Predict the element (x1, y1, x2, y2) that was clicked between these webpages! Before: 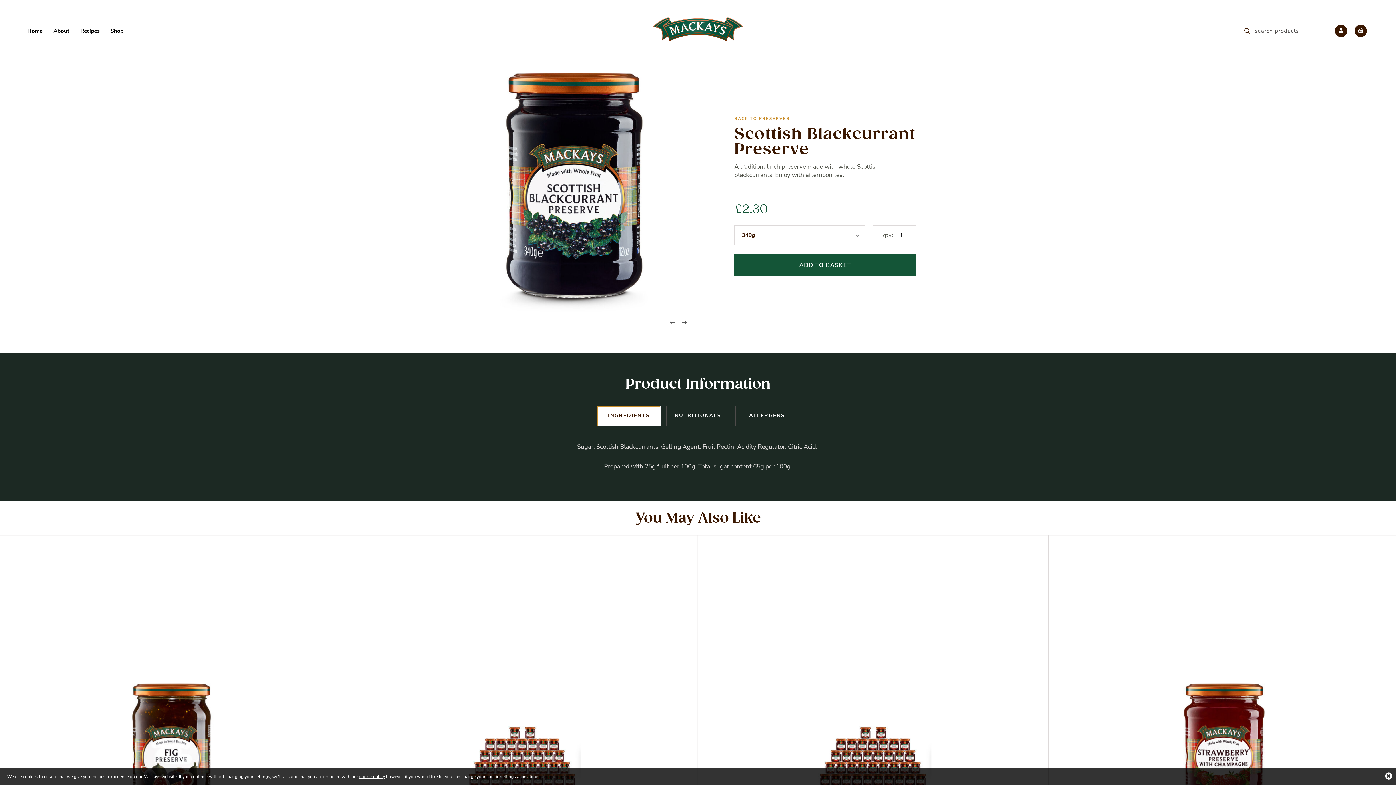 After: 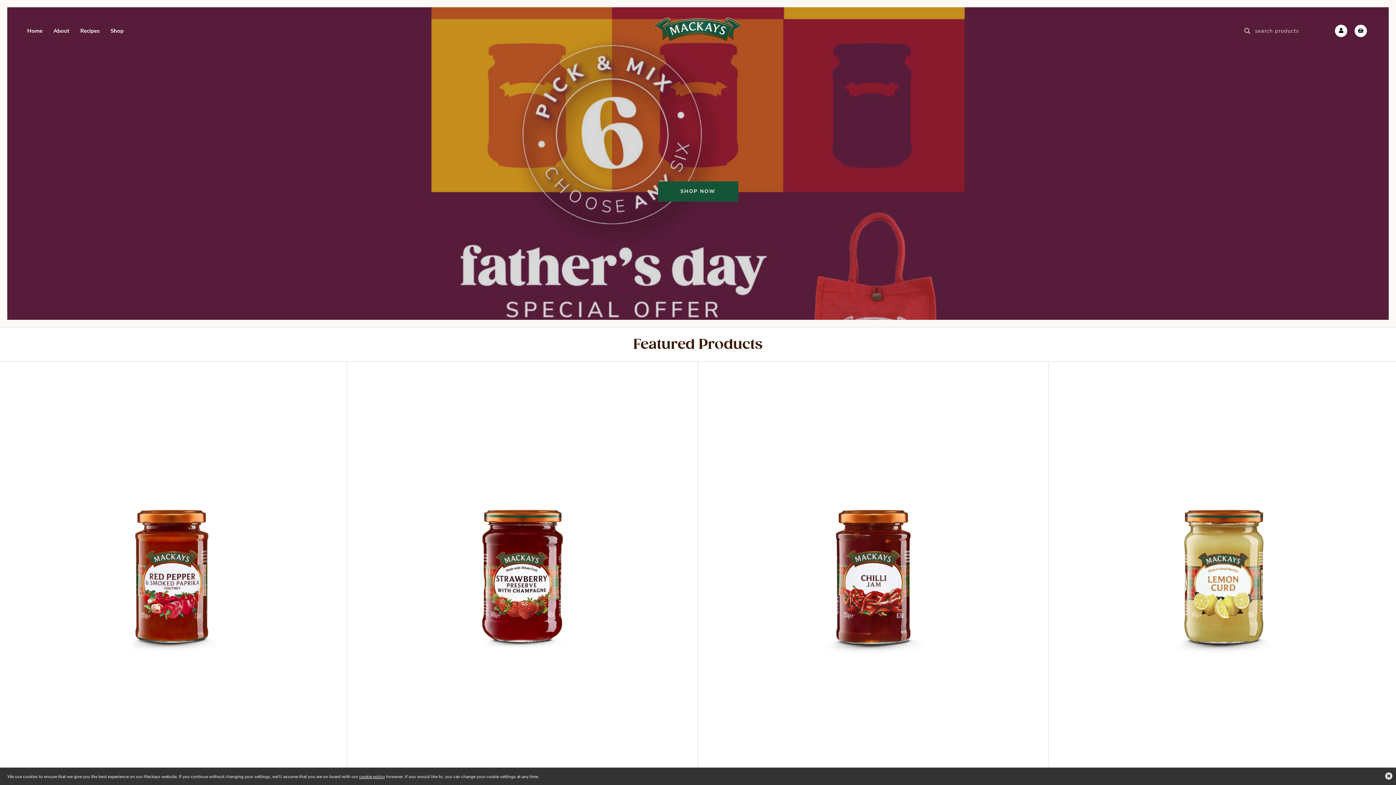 Action: label: Home bbox: (21, 21, 48, 40)